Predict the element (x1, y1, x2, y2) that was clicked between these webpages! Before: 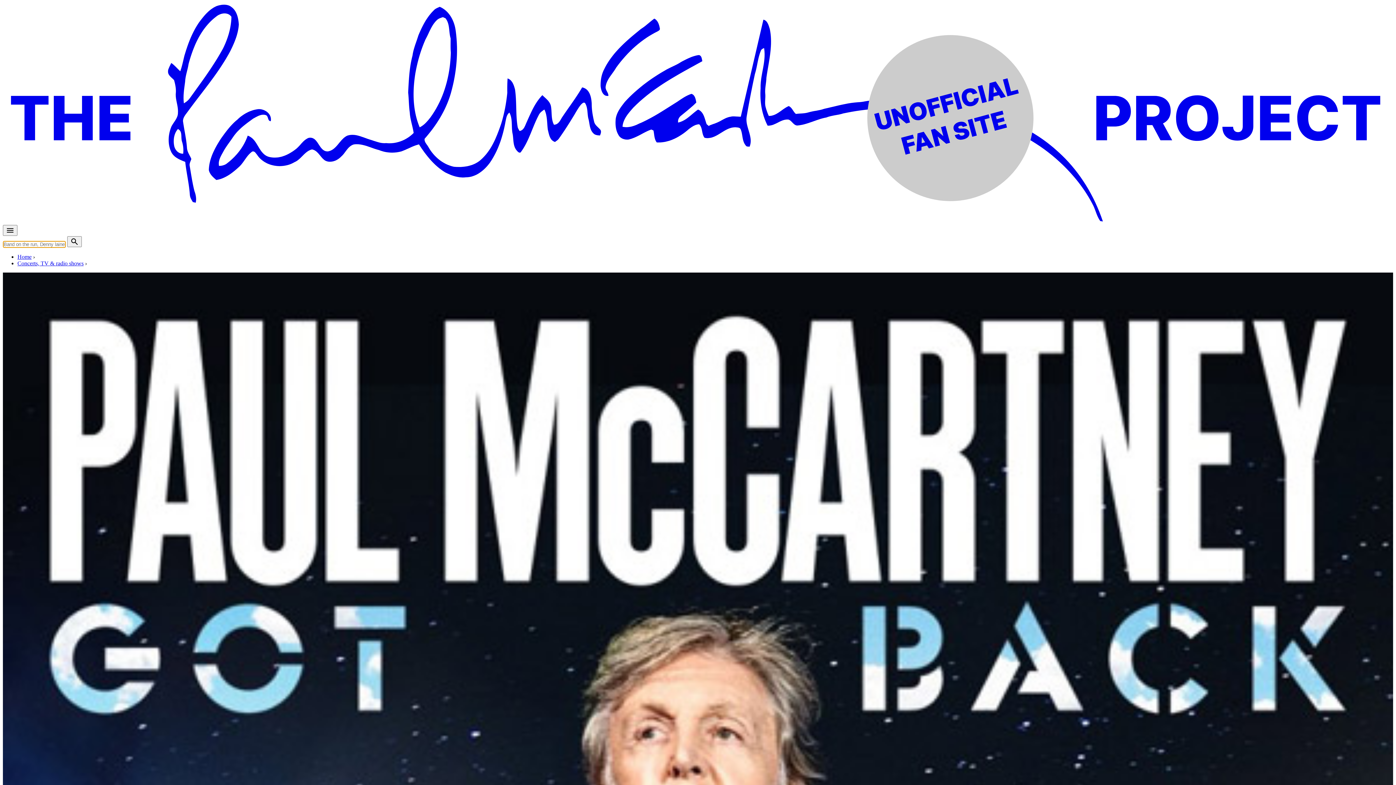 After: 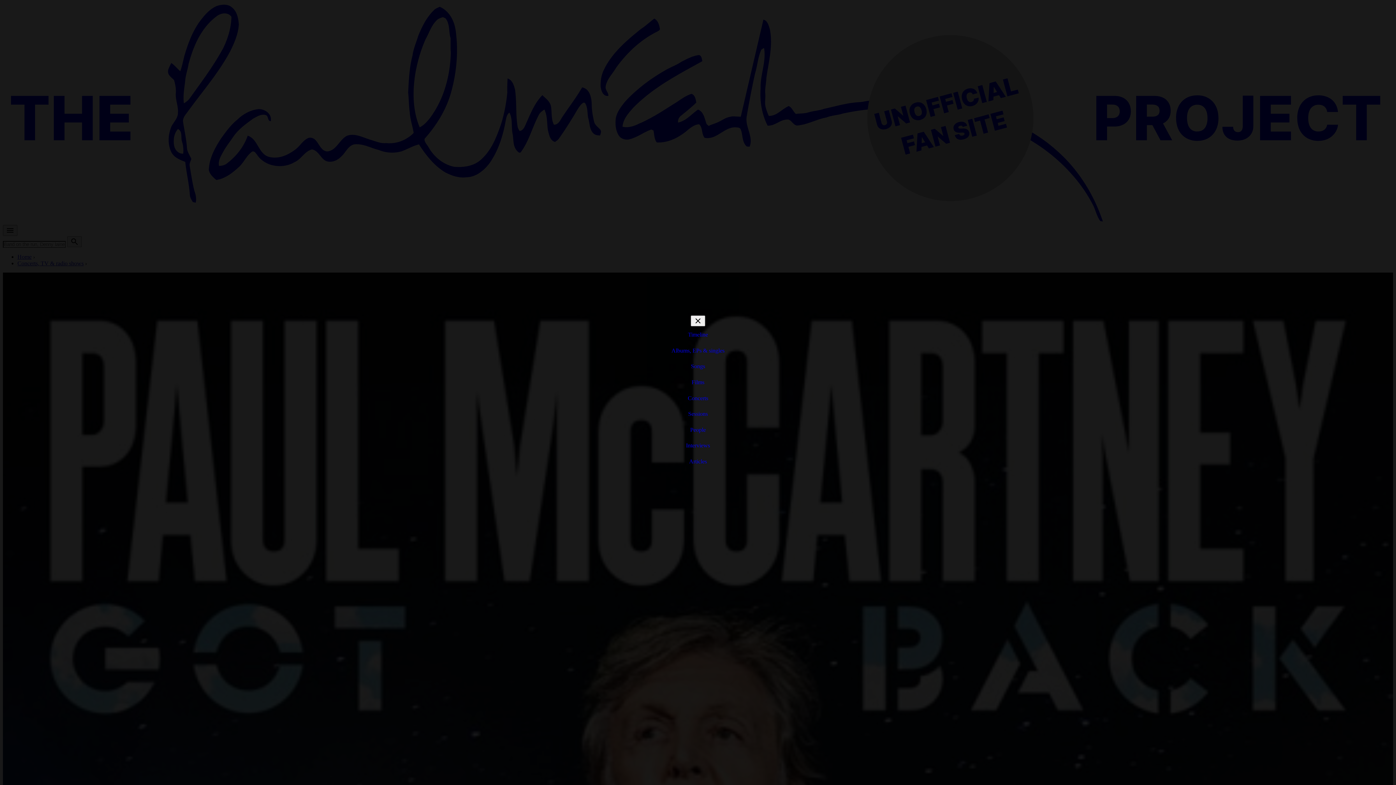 Action: bbox: (2, 225, 17, 236)